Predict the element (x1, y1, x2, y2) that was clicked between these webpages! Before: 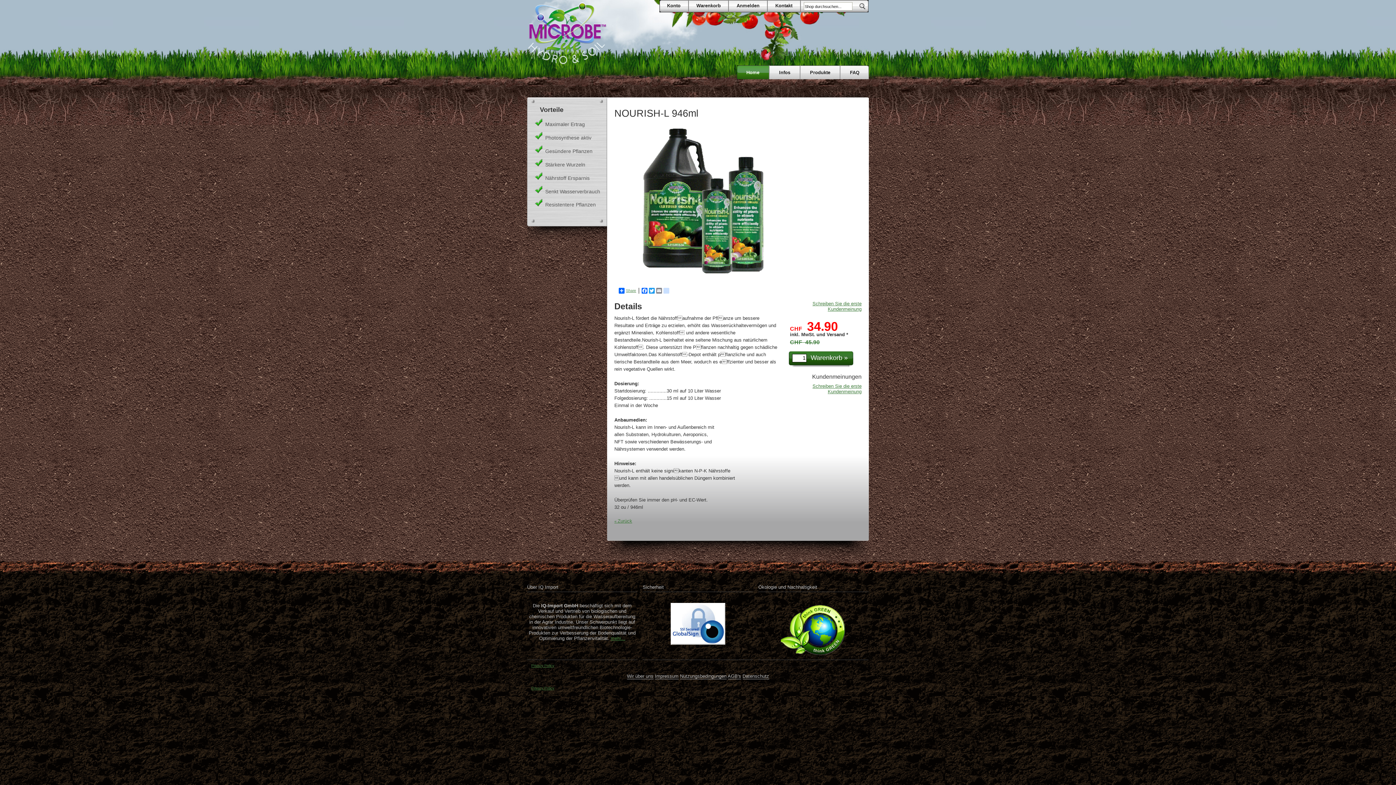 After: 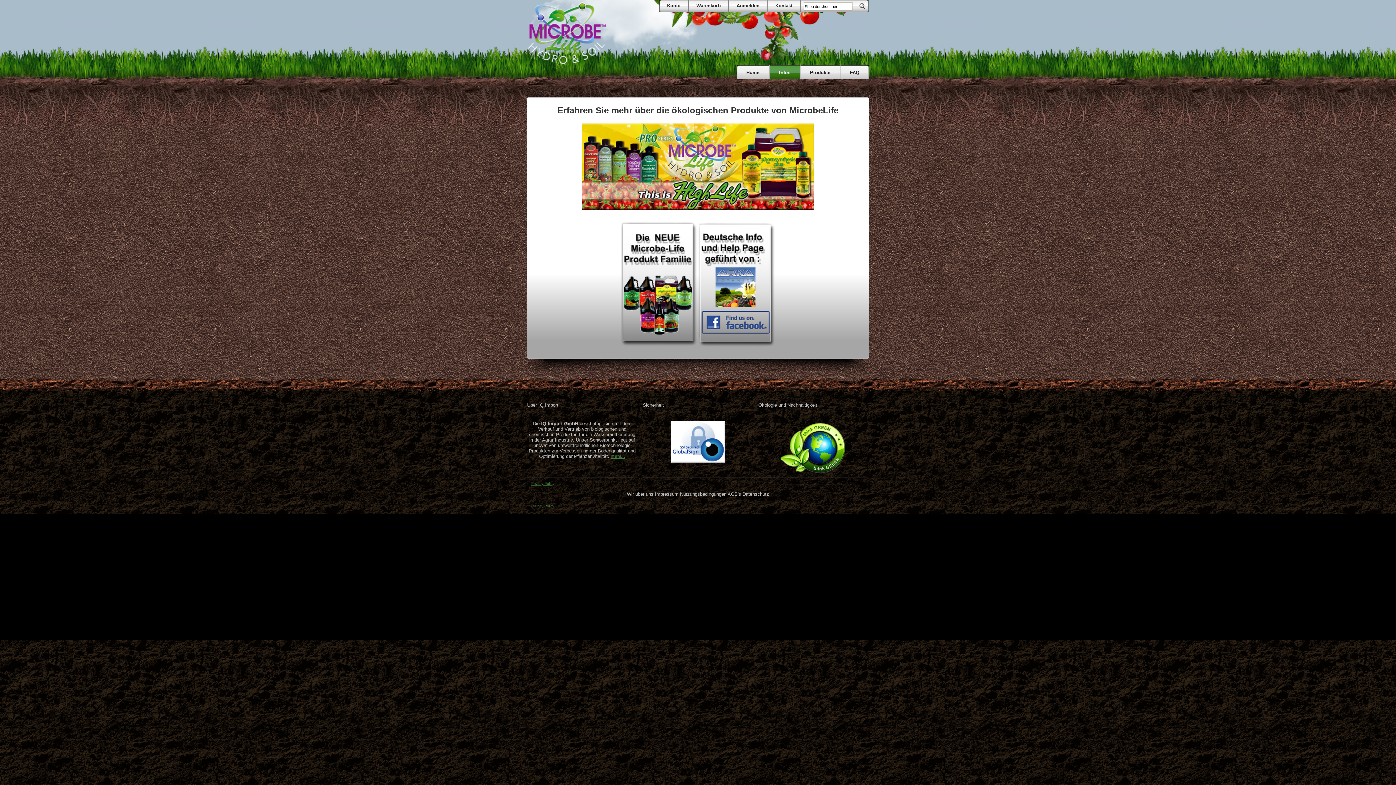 Action: label: Infos bbox: (769, 65, 800, 79)